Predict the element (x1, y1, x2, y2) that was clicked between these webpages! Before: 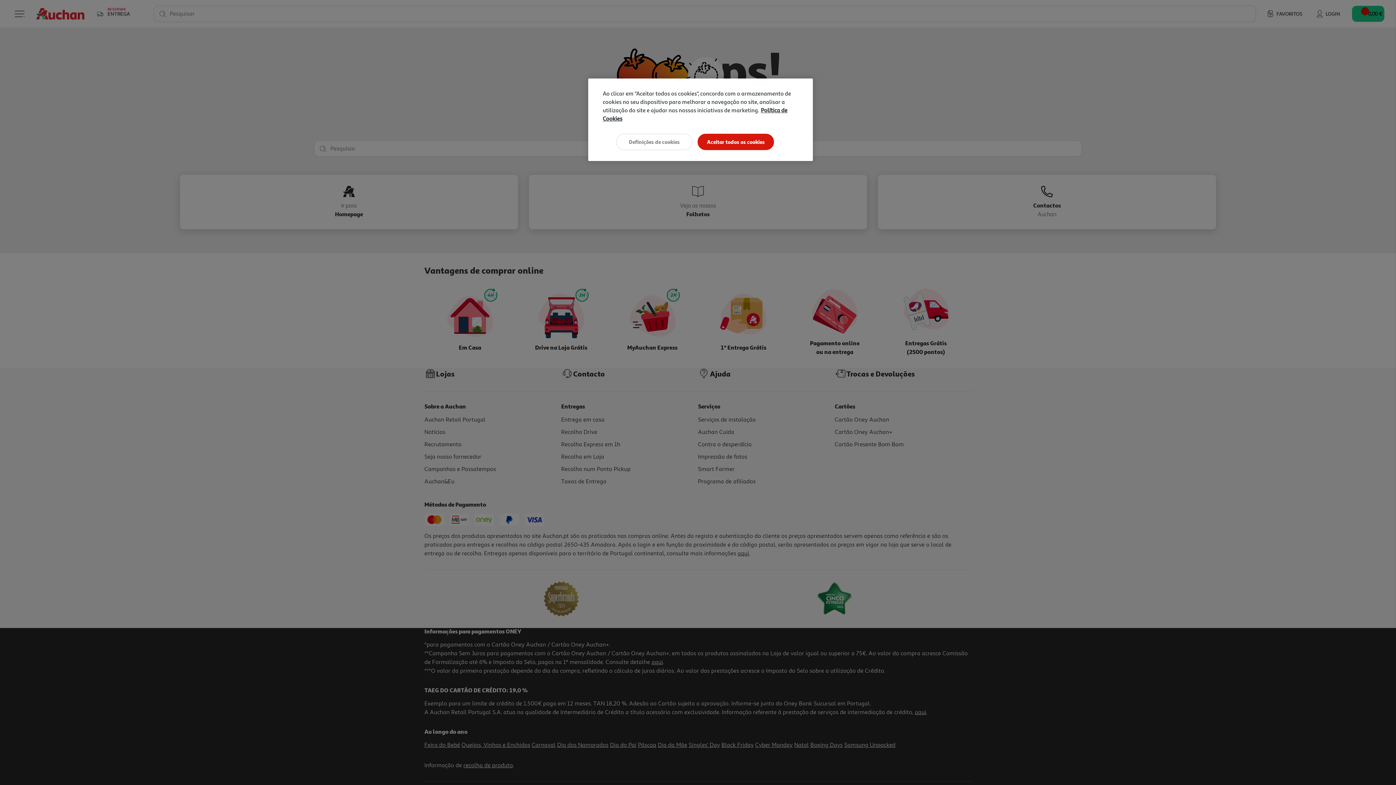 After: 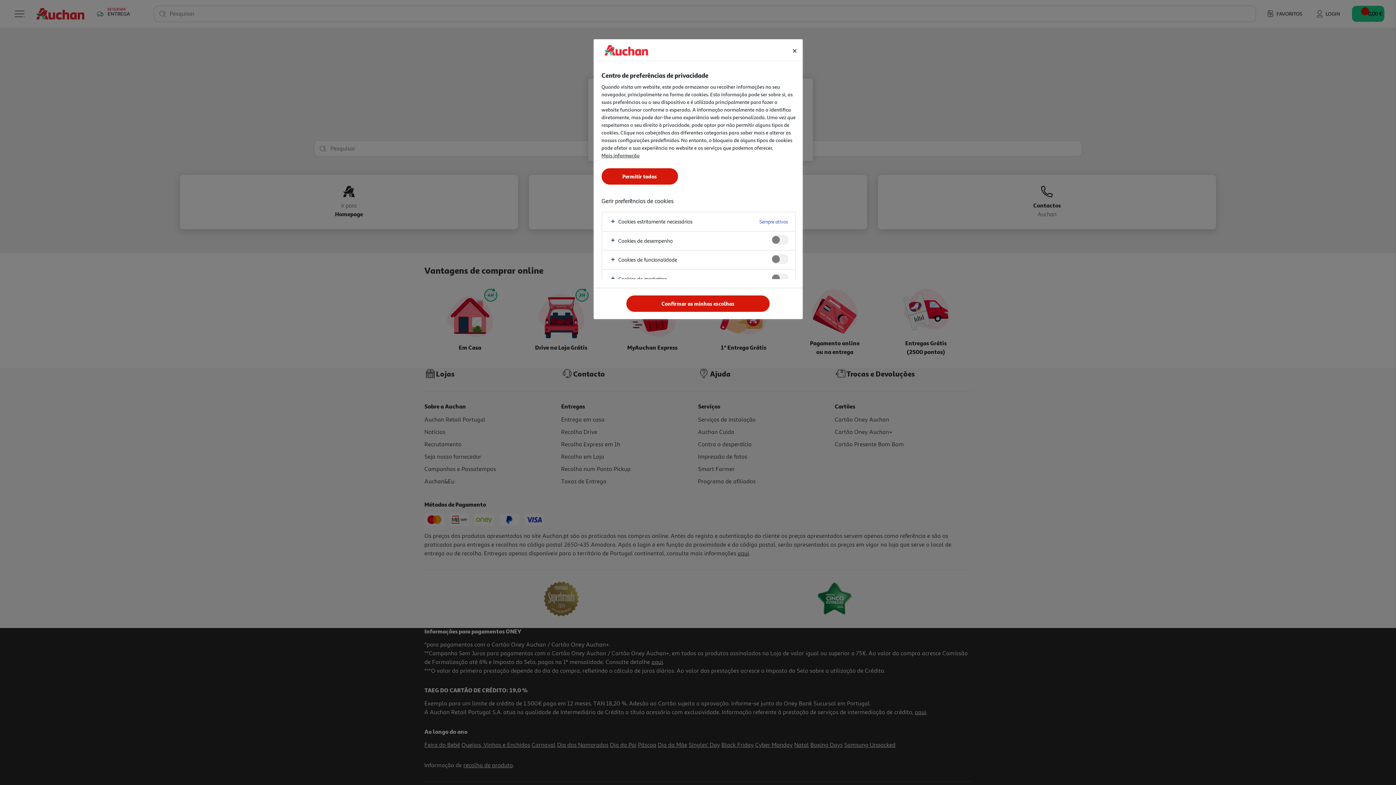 Action: label: Definições de cookies bbox: (616, 133, 692, 150)